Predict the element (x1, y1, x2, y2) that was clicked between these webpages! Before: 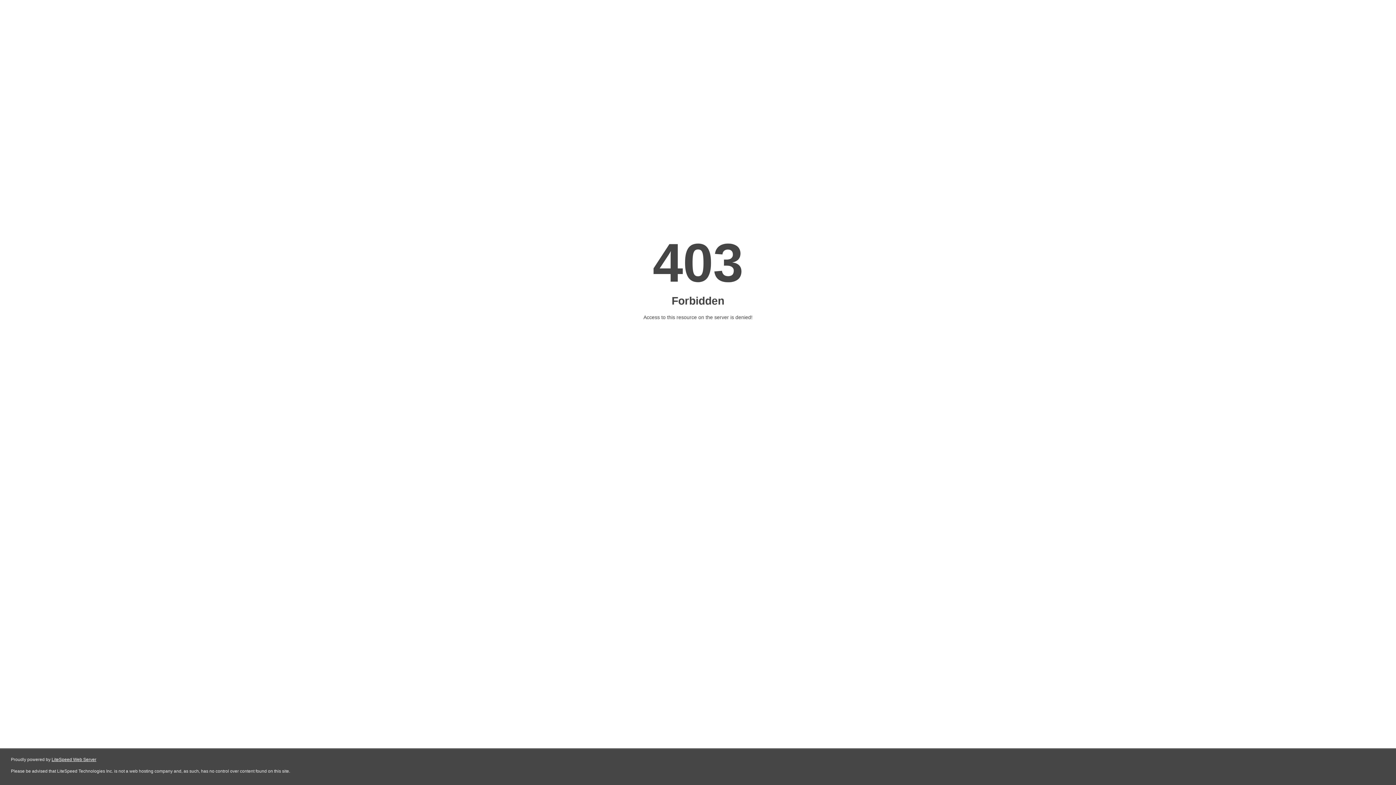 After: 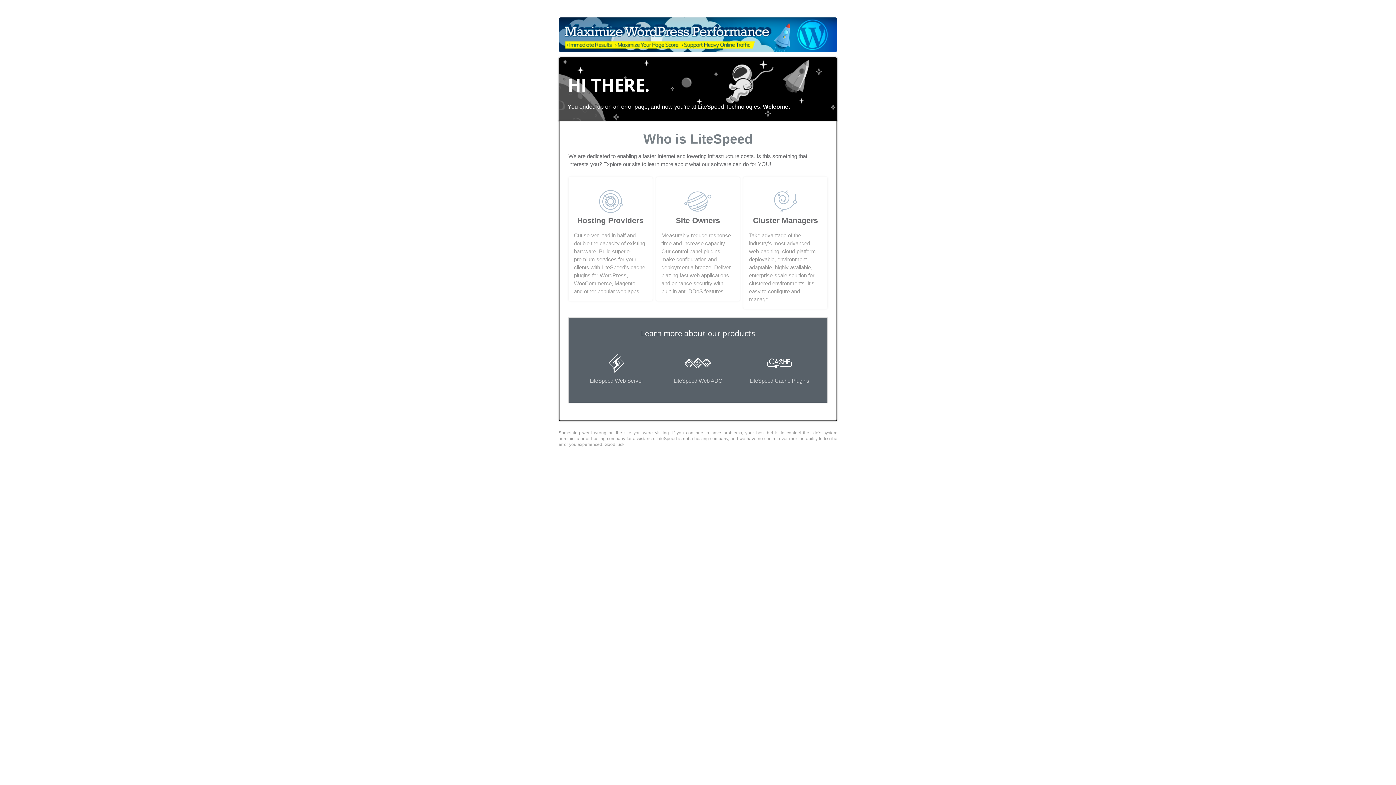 Action: bbox: (51, 757, 96, 762) label: LiteSpeed Web Server